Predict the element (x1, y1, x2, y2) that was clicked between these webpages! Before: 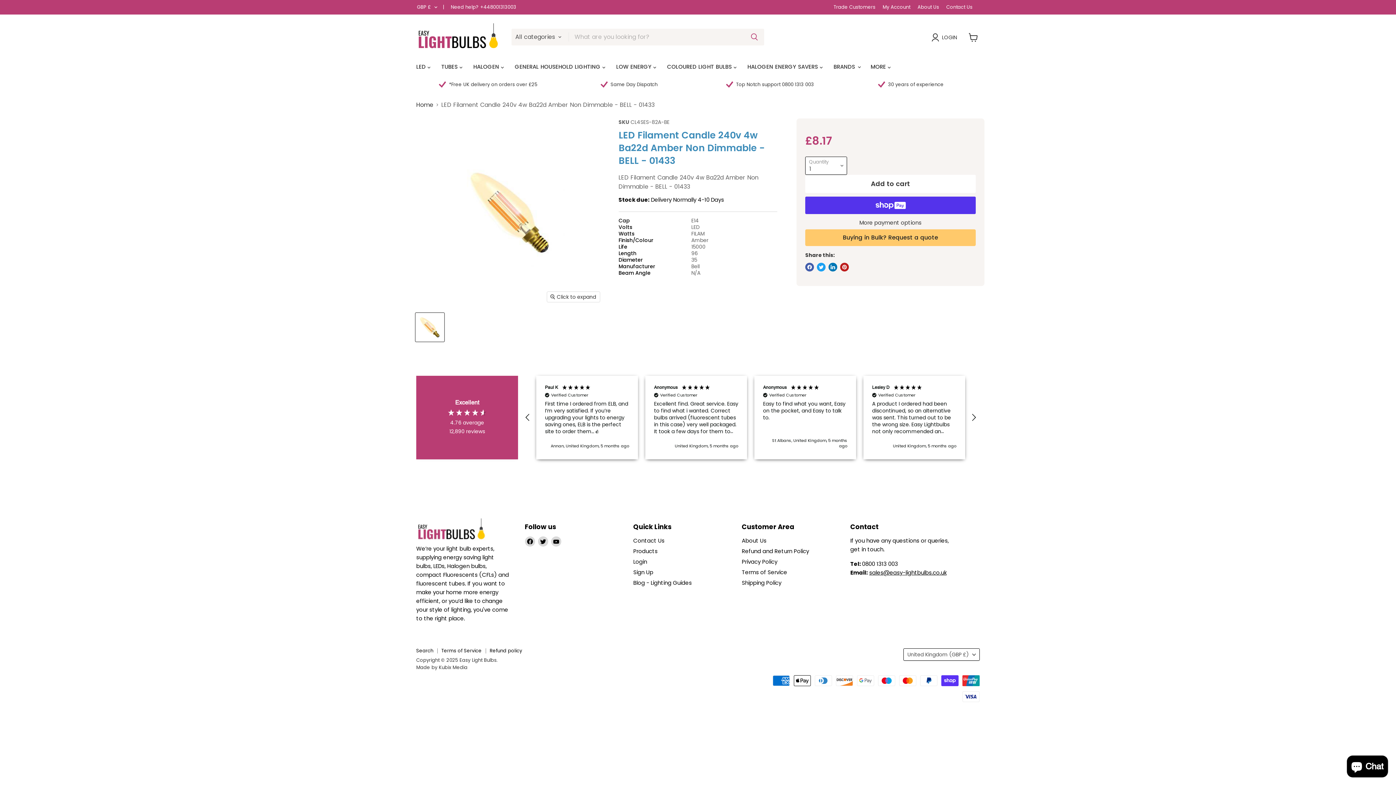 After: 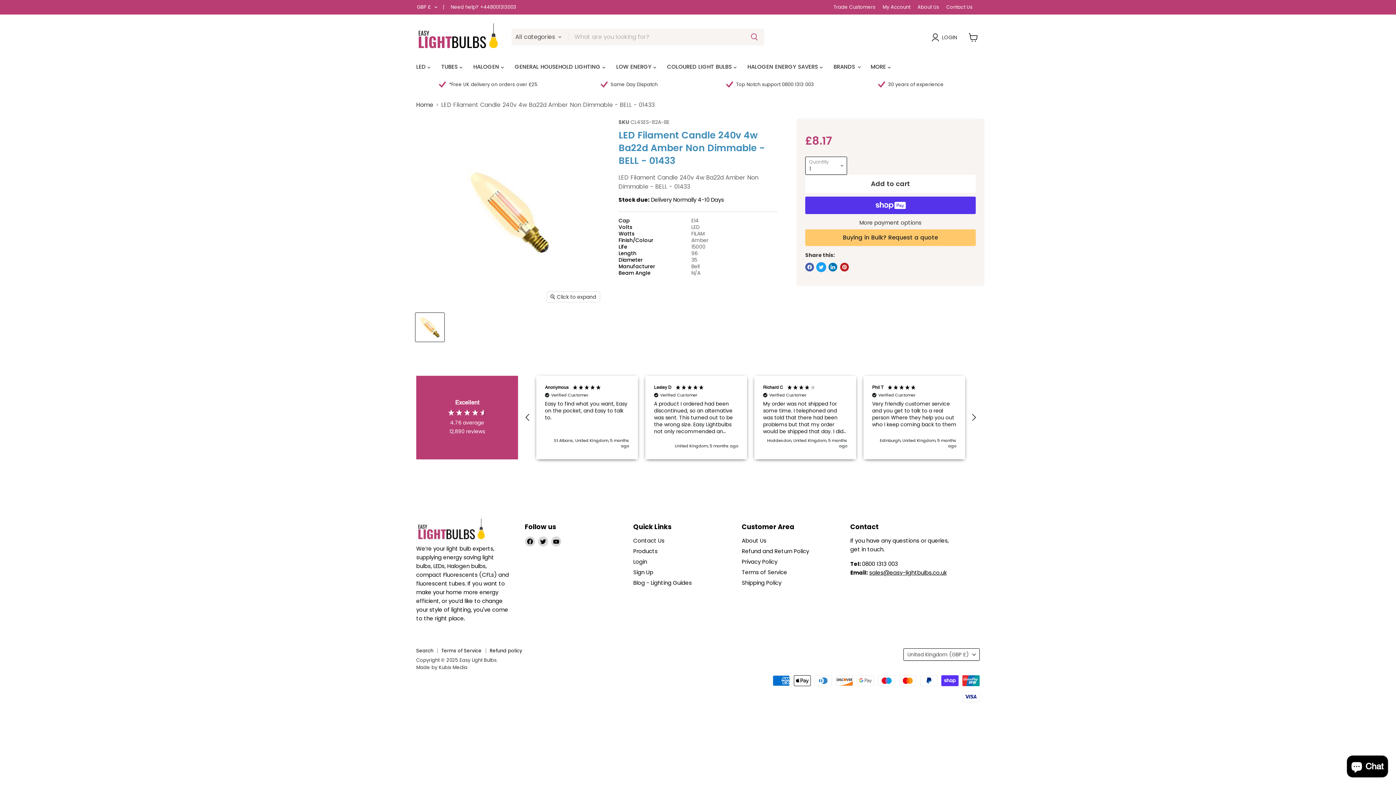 Action: label: Tweet on Twitter bbox: (817, 262, 825, 271)